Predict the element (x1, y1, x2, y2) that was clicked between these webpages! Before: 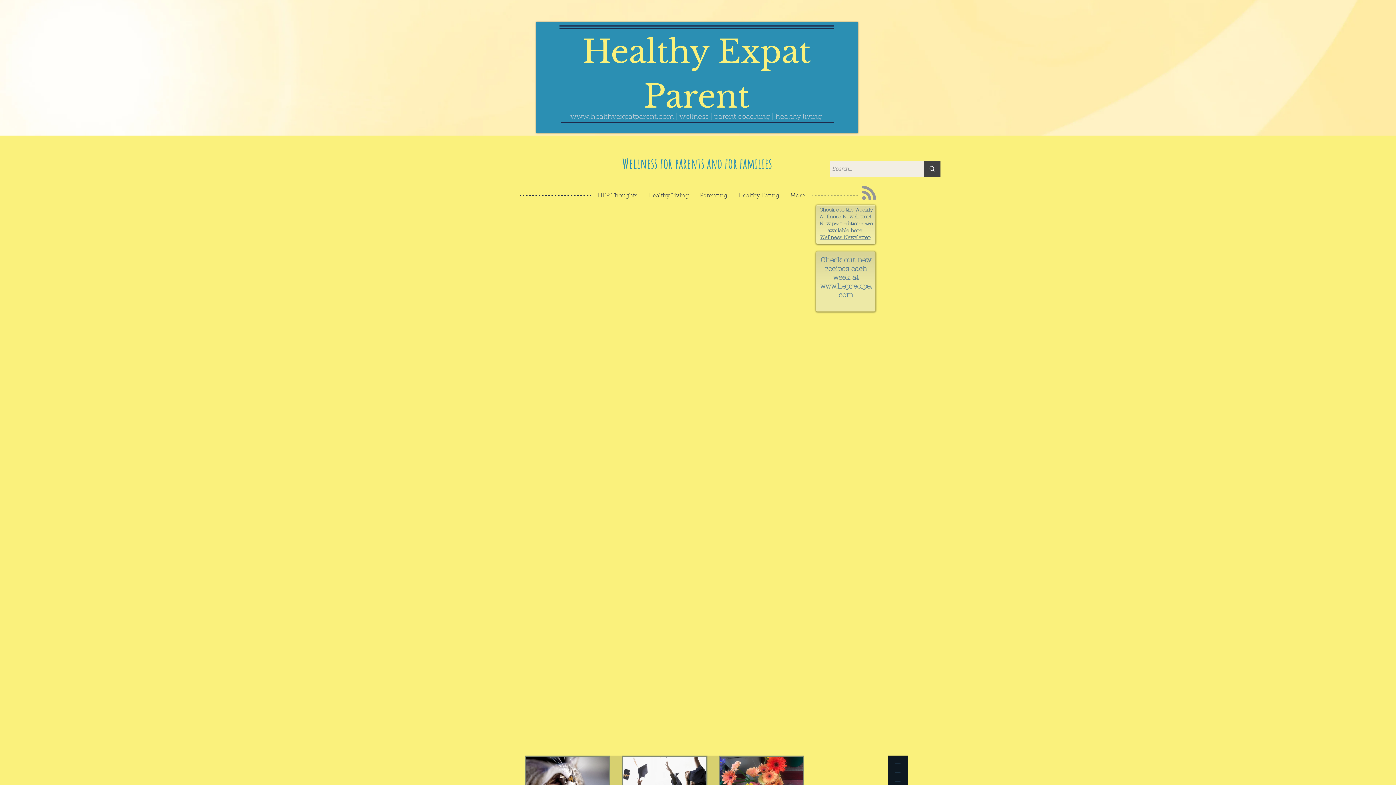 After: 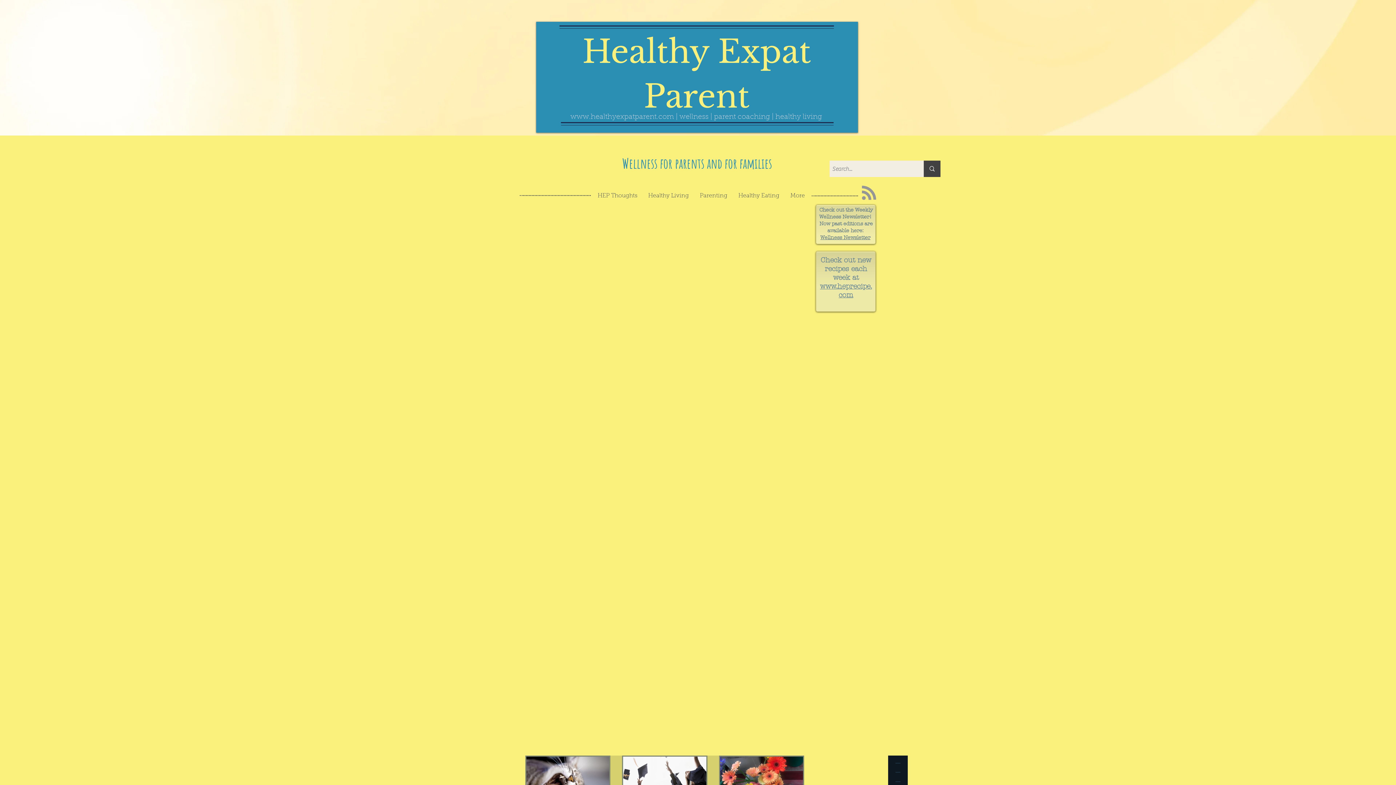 Action: bbox: (862, 185, 876, 200) label: Blog RSS feed